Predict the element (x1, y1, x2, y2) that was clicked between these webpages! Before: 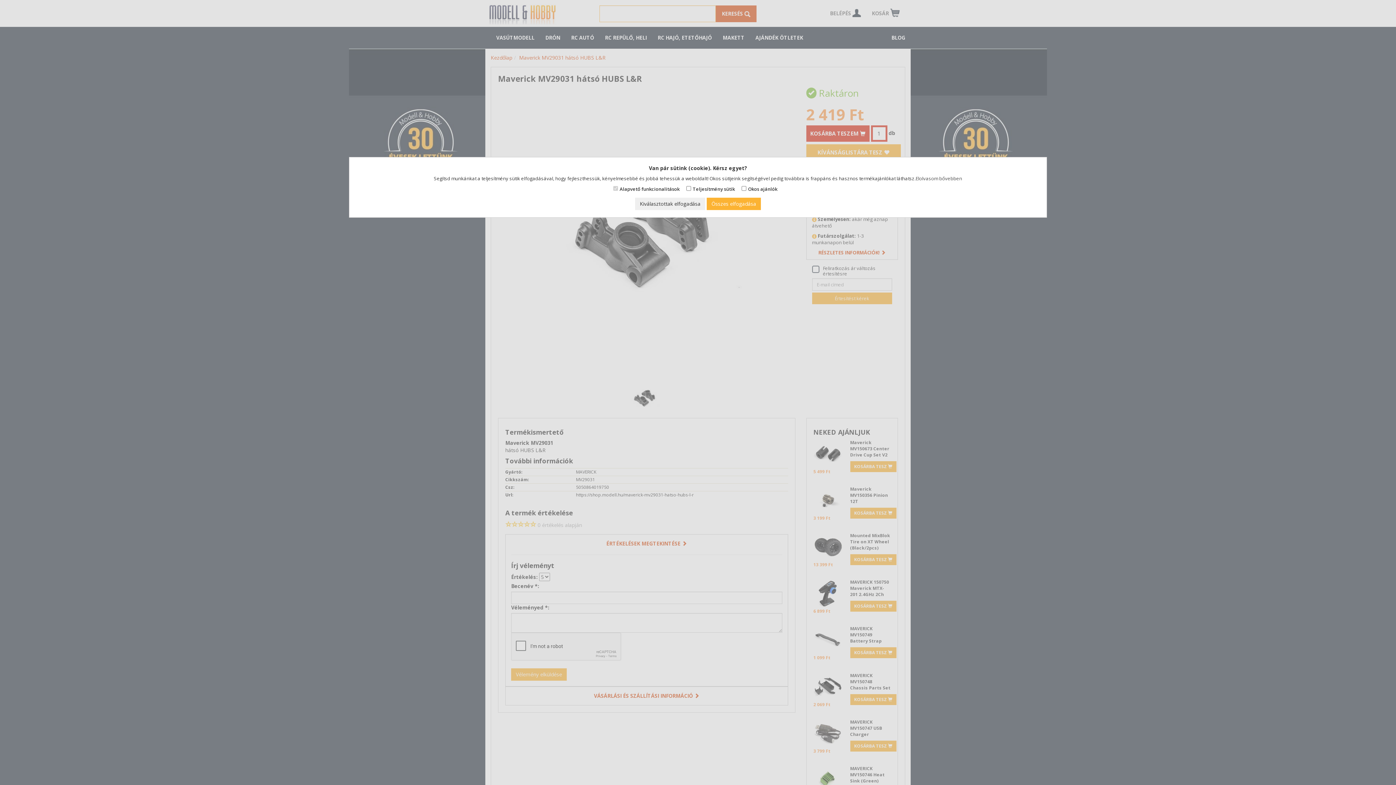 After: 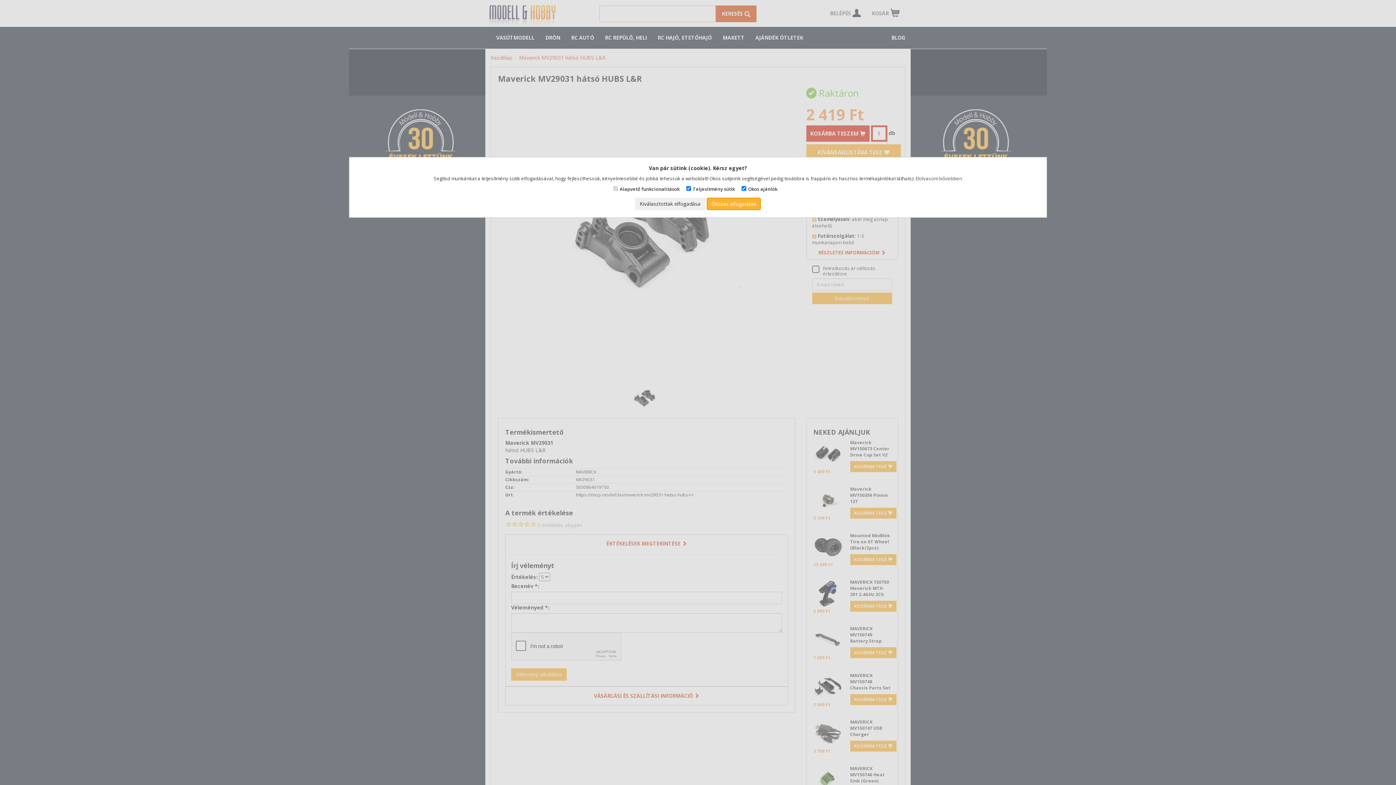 Action: bbox: (706, 197, 761, 210) label: Összes elfogadása